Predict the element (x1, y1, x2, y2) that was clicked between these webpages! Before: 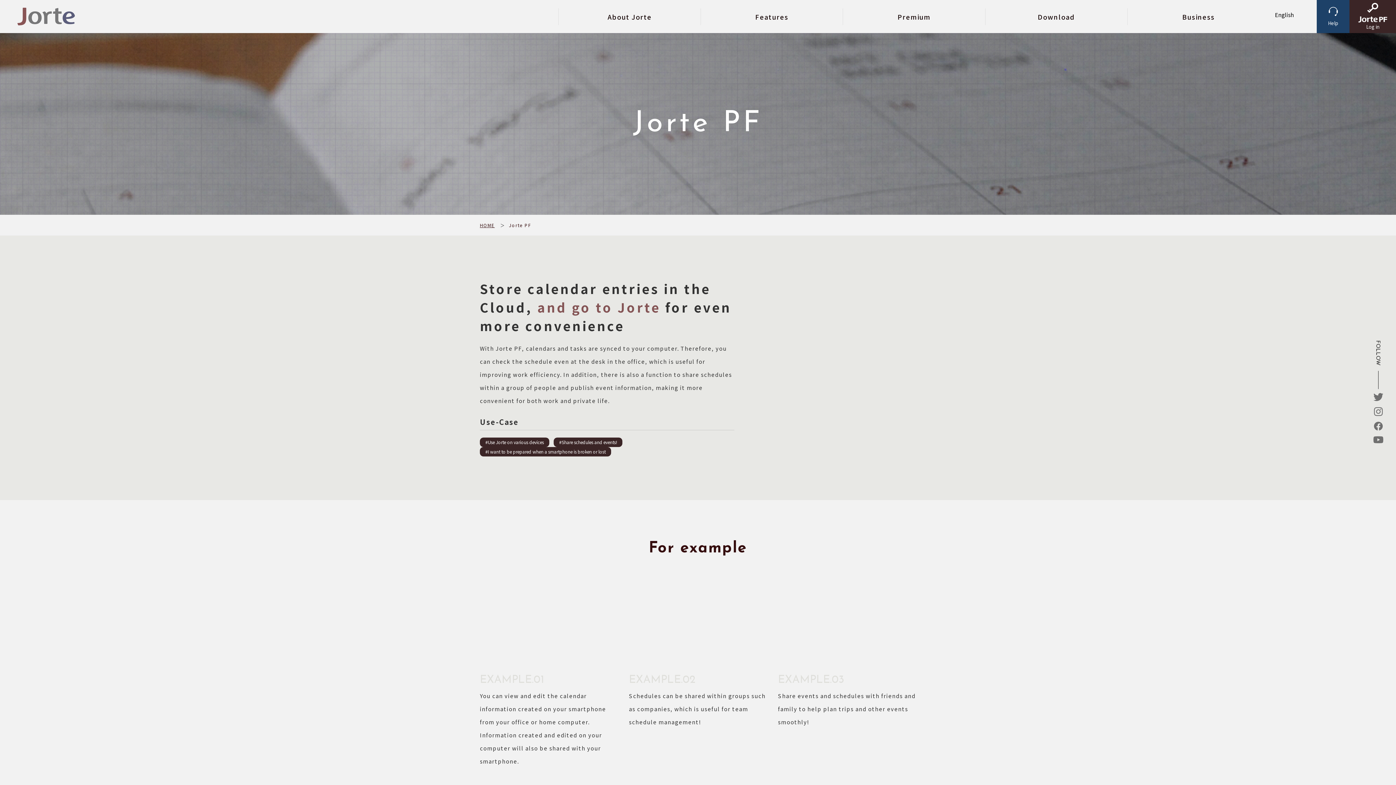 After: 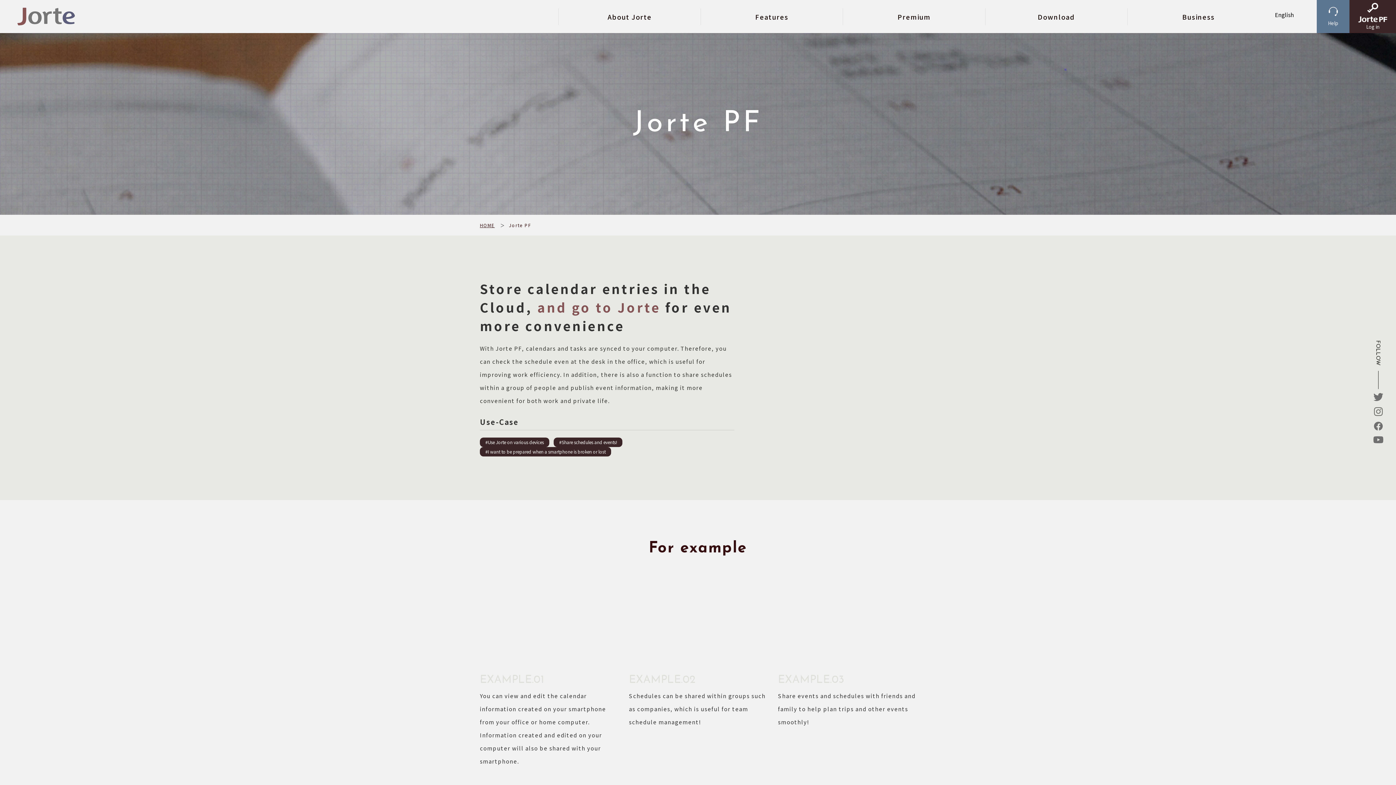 Action: bbox: (1317, 0, 1349, 33) label: Help